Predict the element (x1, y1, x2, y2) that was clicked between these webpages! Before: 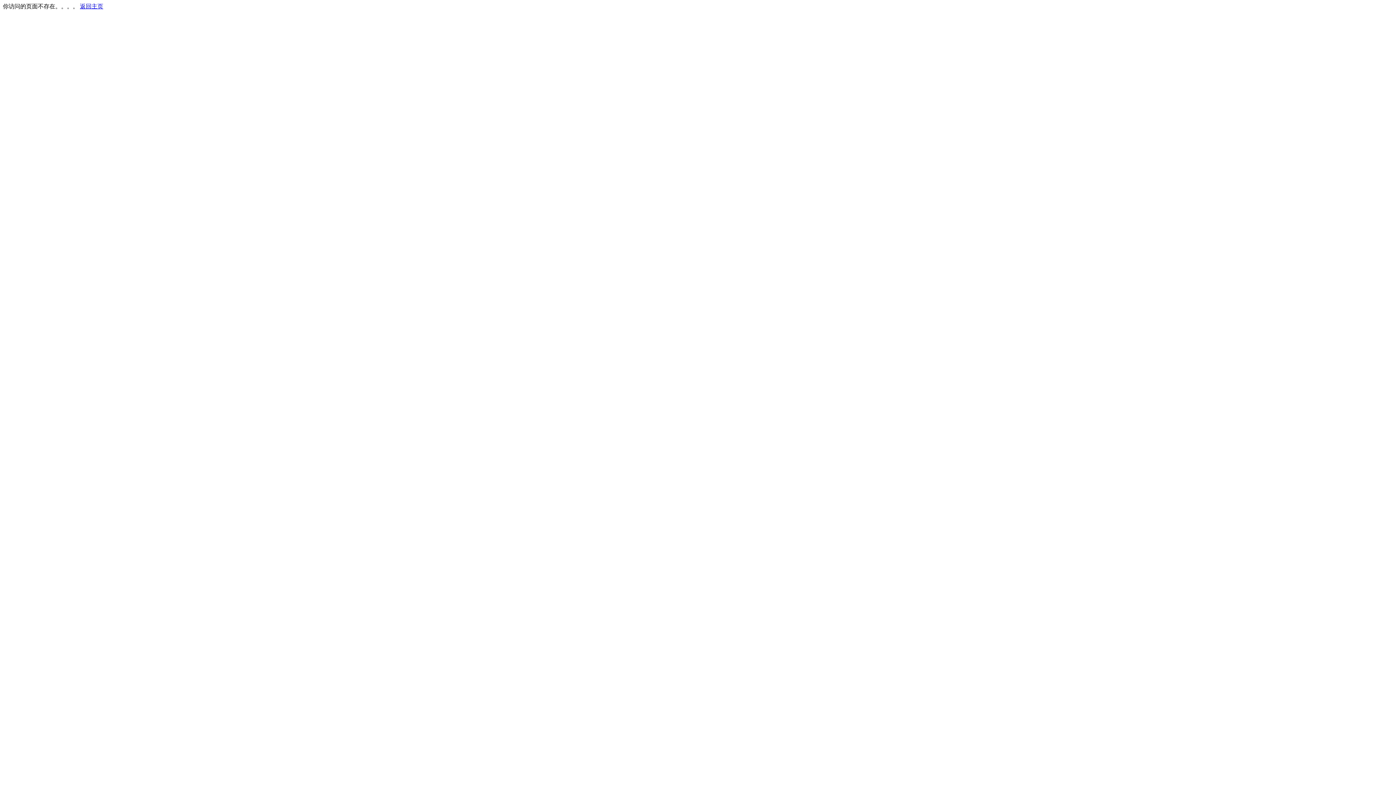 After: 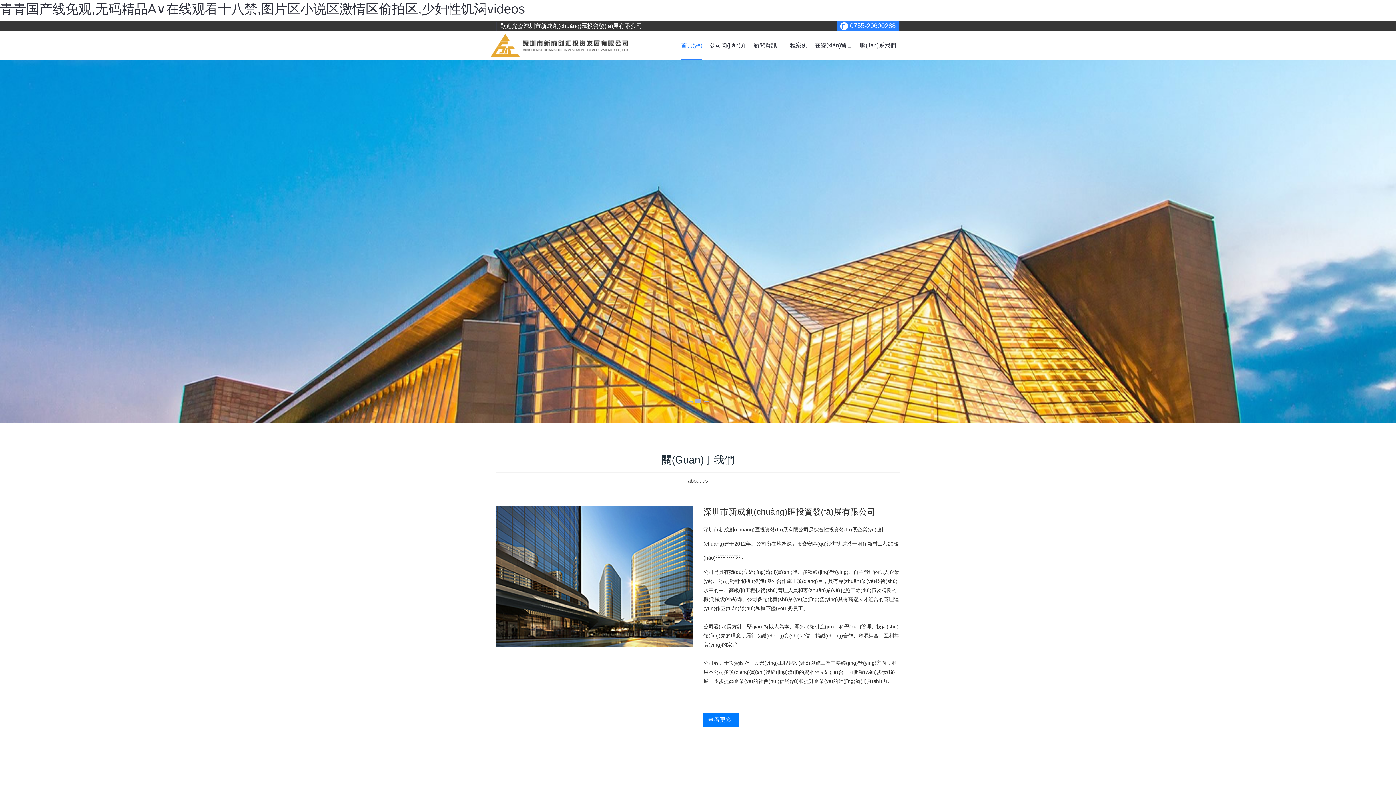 Action: bbox: (80, 3, 103, 9) label: 返回主页